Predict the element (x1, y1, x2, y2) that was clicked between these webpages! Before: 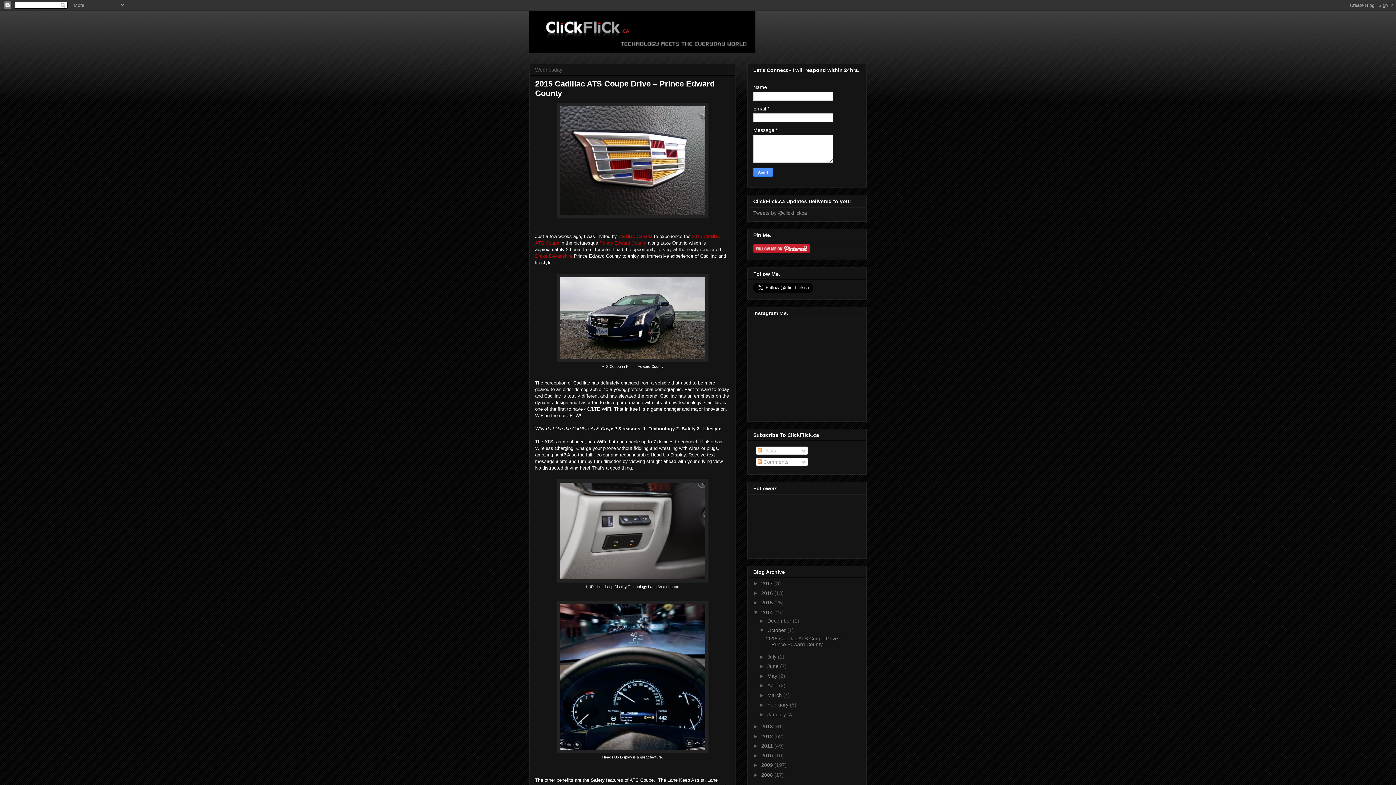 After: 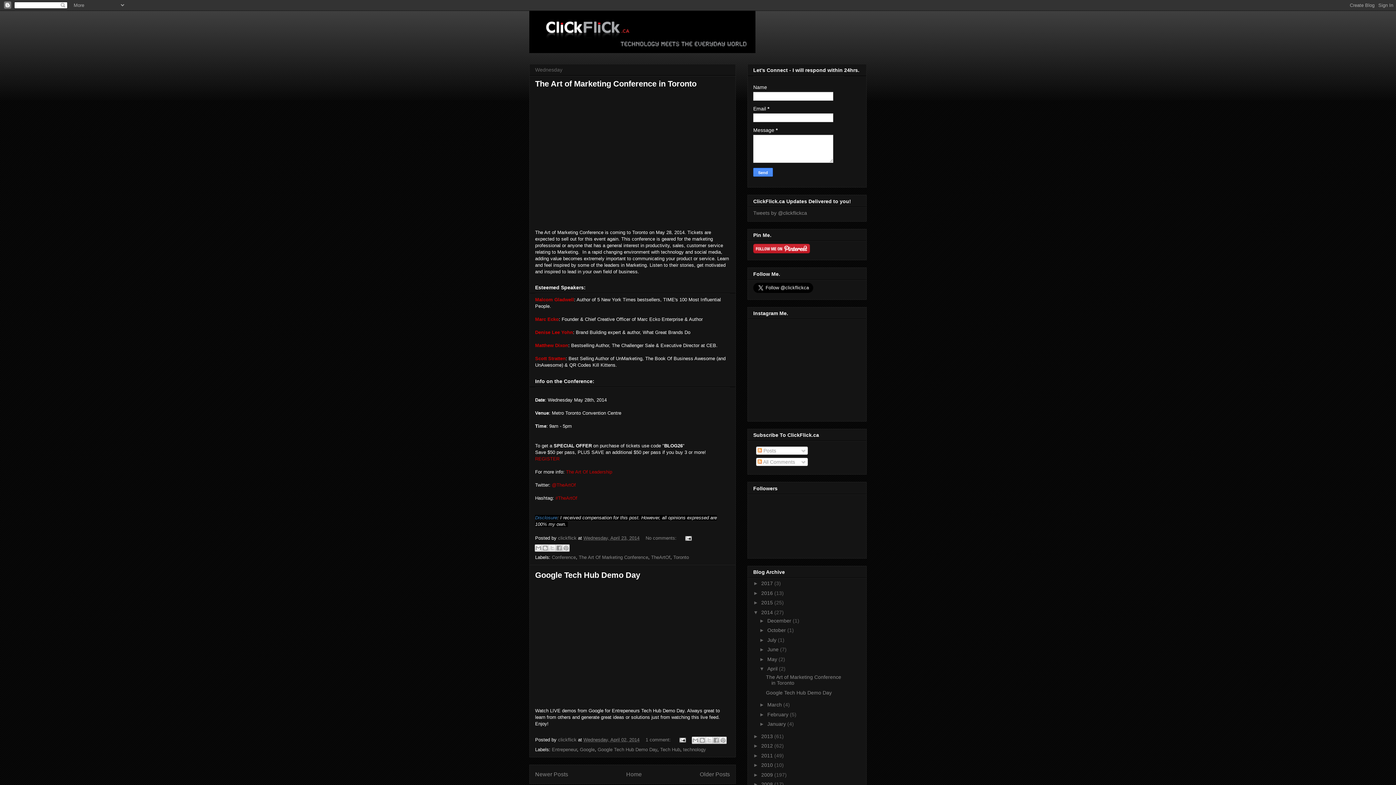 Action: label: April  bbox: (767, 682, 779, 688)